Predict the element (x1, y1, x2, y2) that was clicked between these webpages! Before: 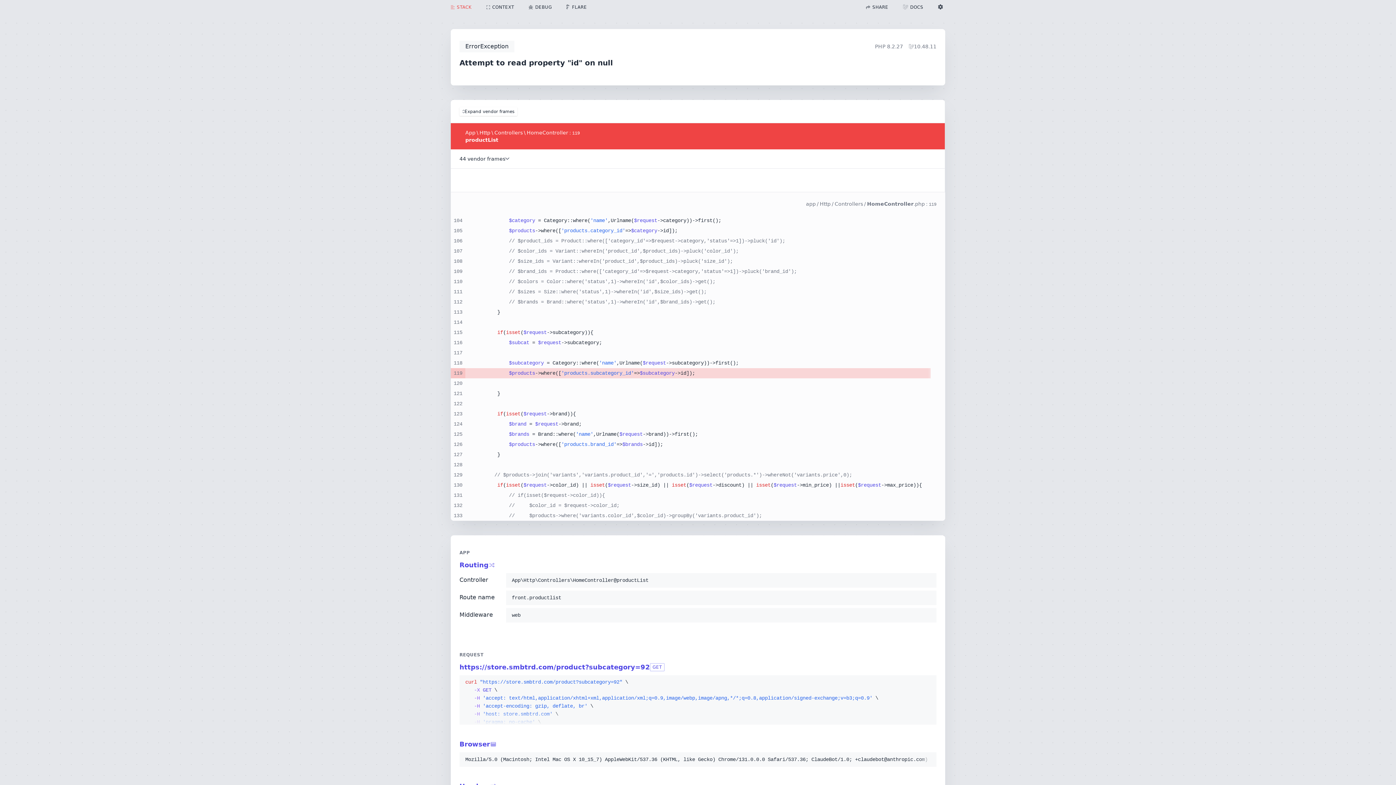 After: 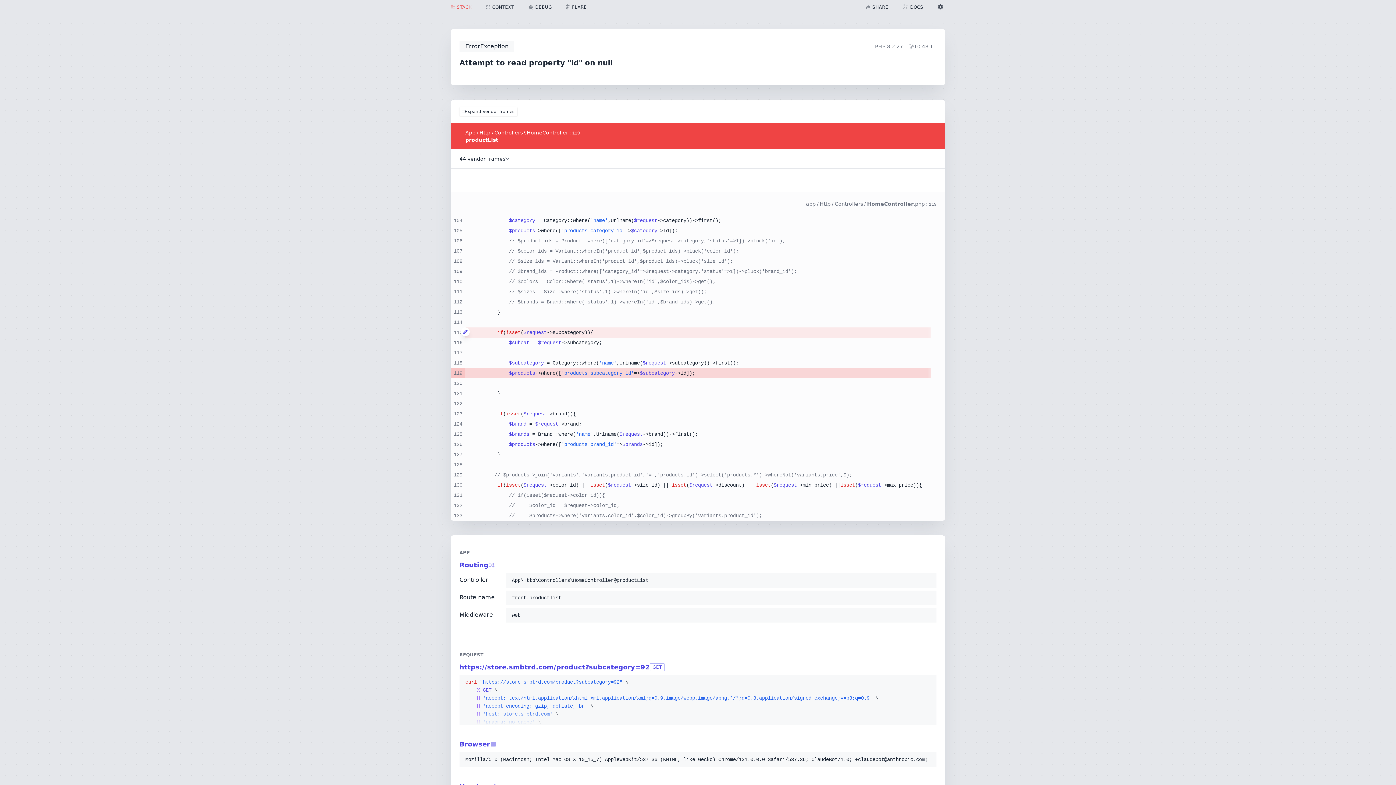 Action: bbox: (461, 327, 465, 336)